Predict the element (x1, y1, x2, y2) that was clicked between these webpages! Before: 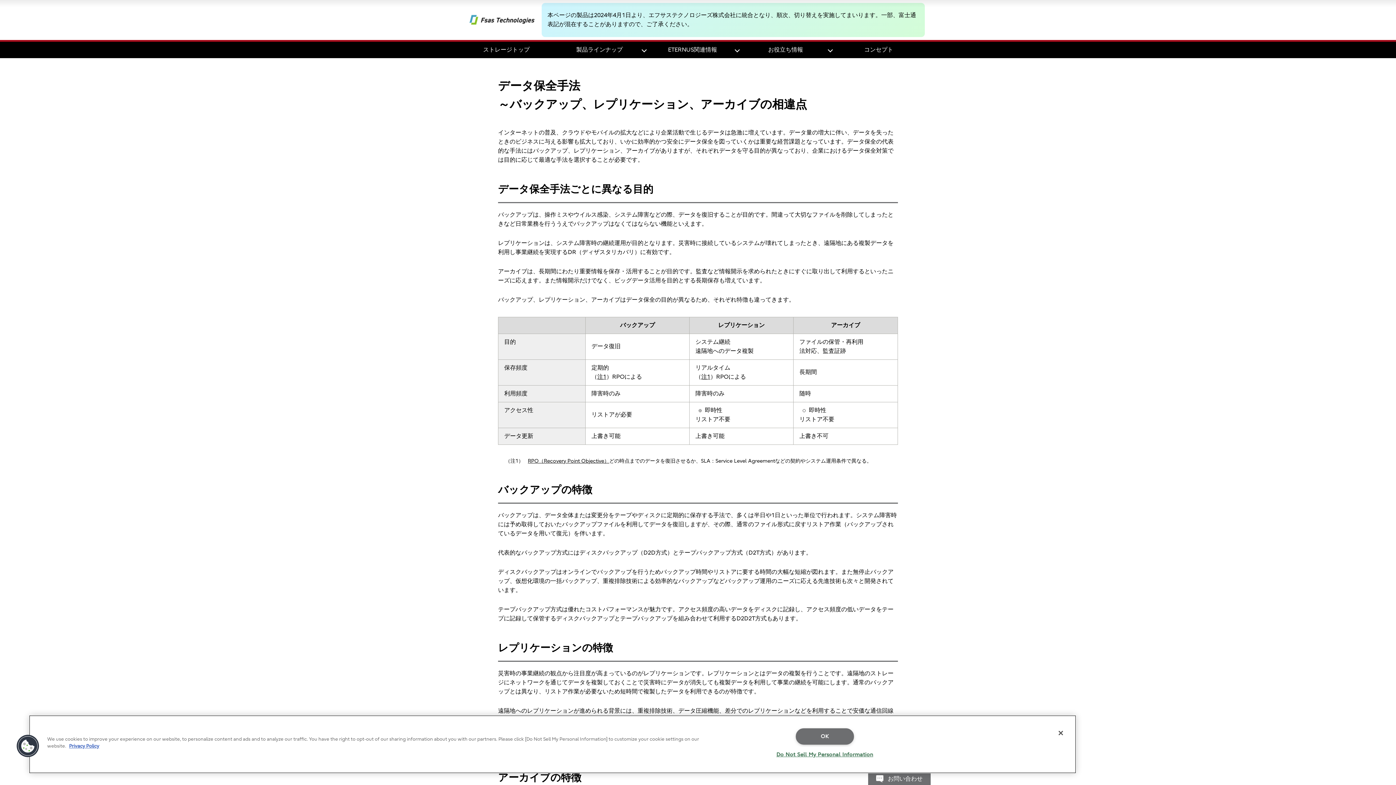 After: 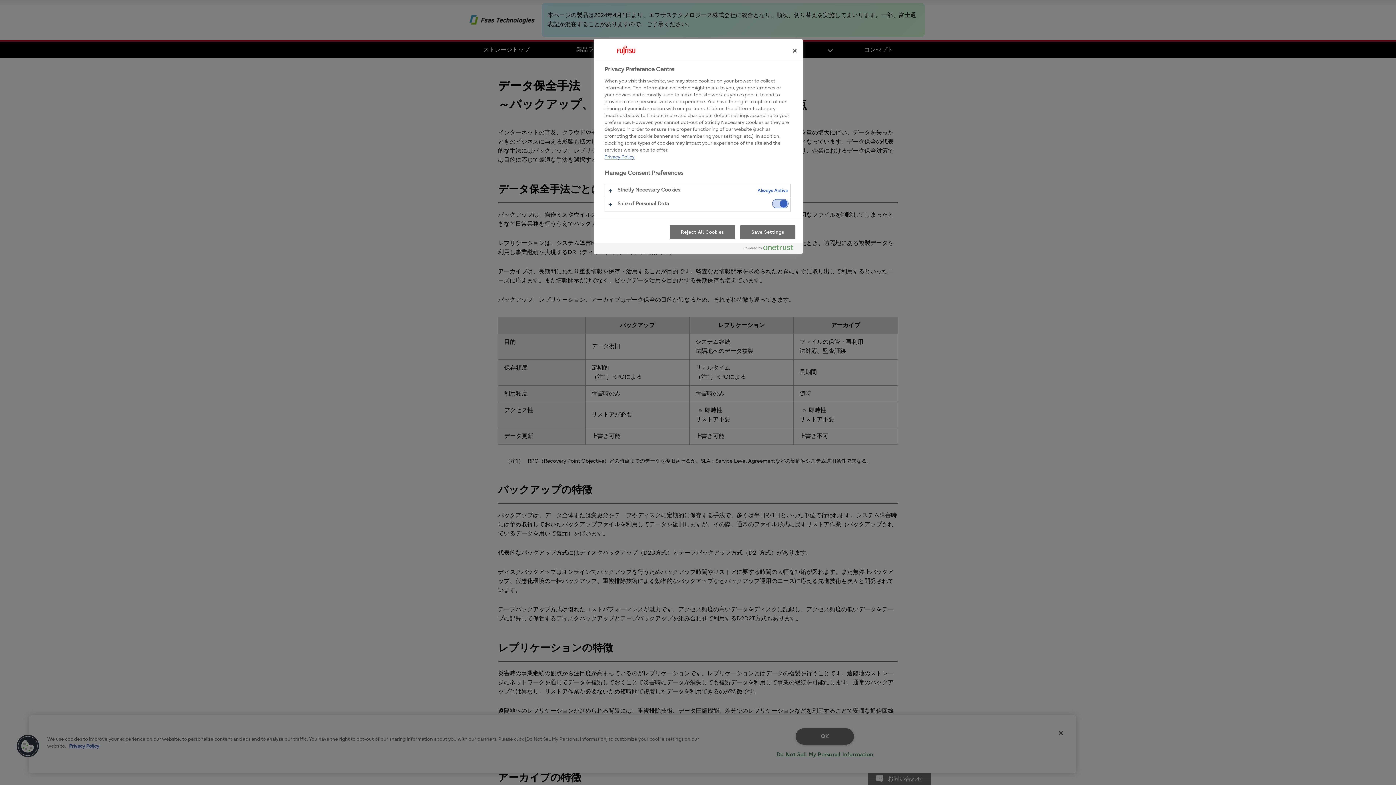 Action: bbox: (776, 747, 873, 762) label: Do Not Sell My Personal Information